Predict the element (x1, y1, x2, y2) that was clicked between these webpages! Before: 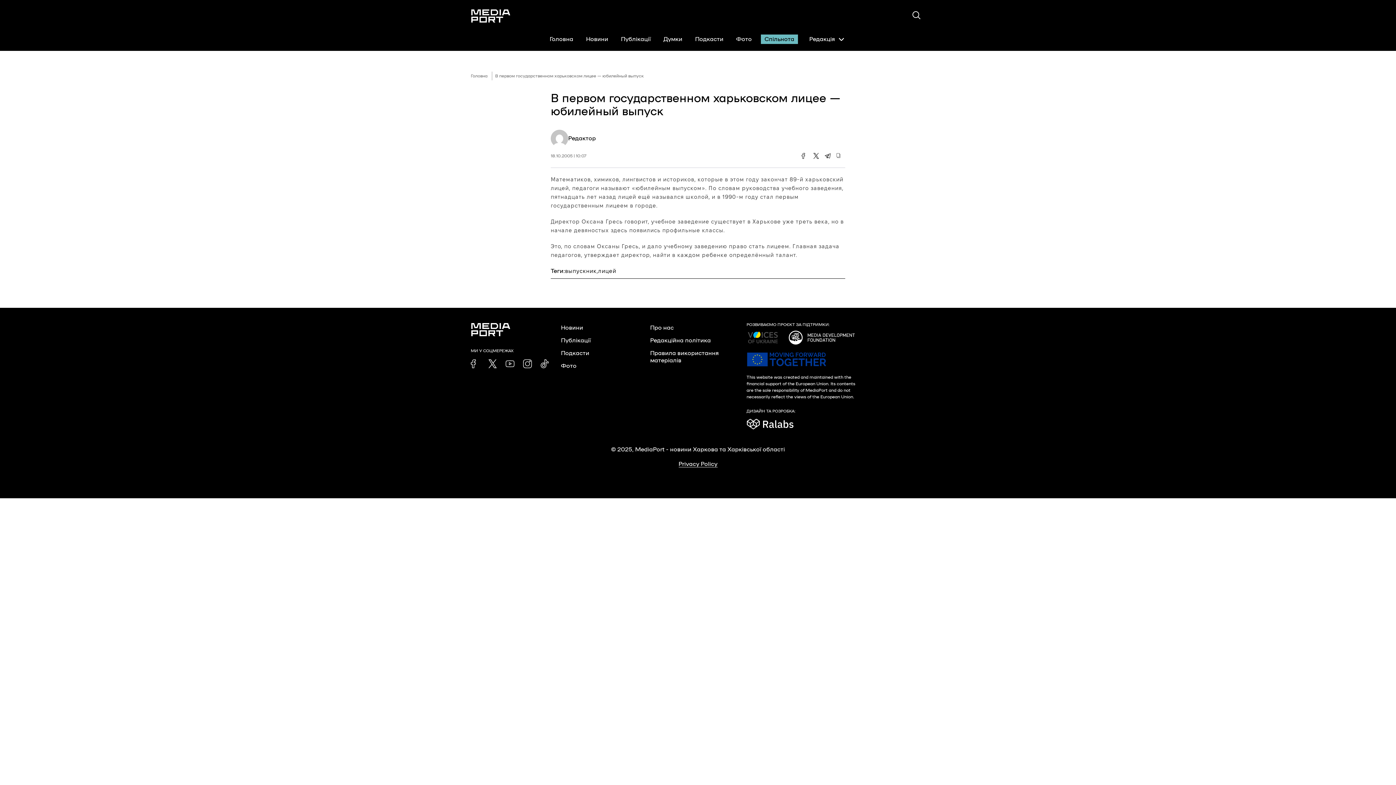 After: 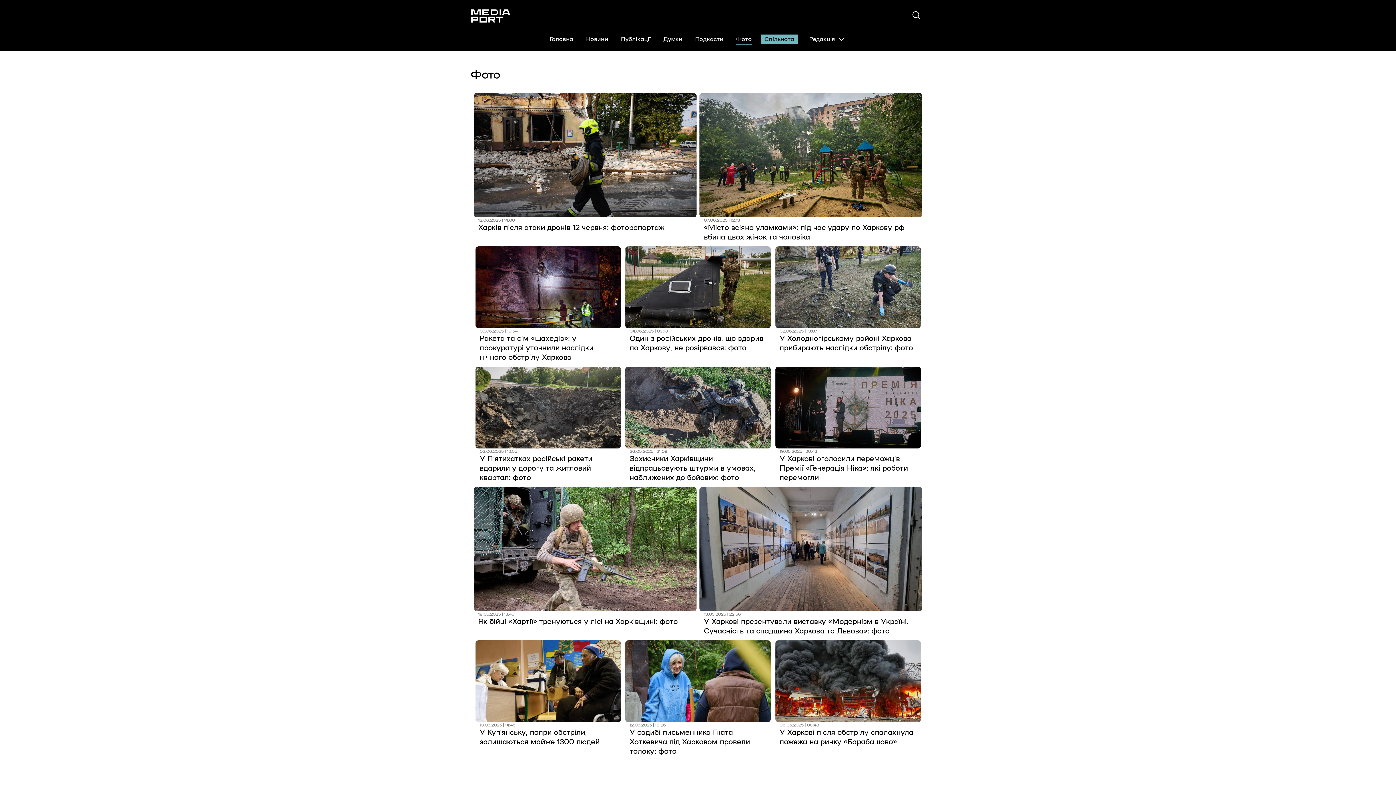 Action: bbox: (732, 34, 755, 44) label: Фото